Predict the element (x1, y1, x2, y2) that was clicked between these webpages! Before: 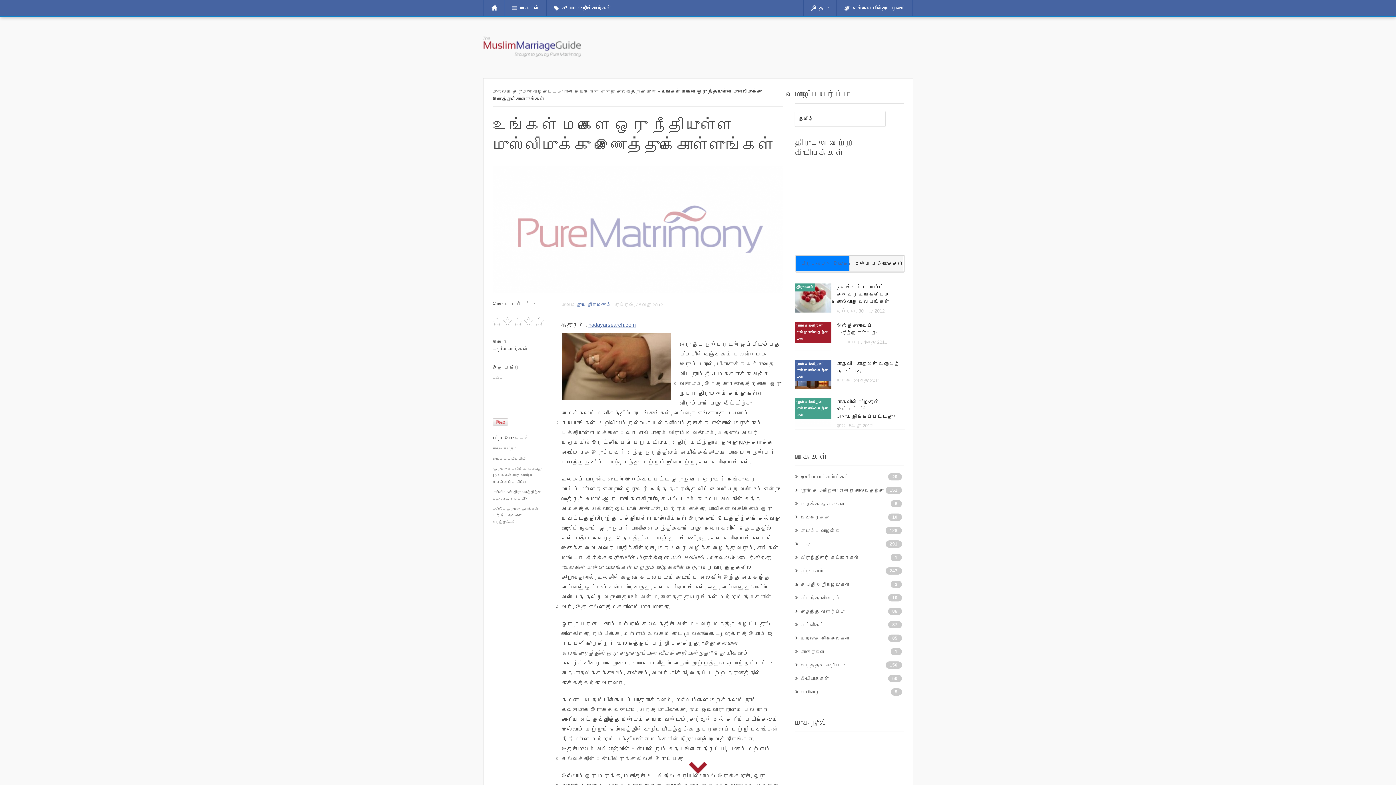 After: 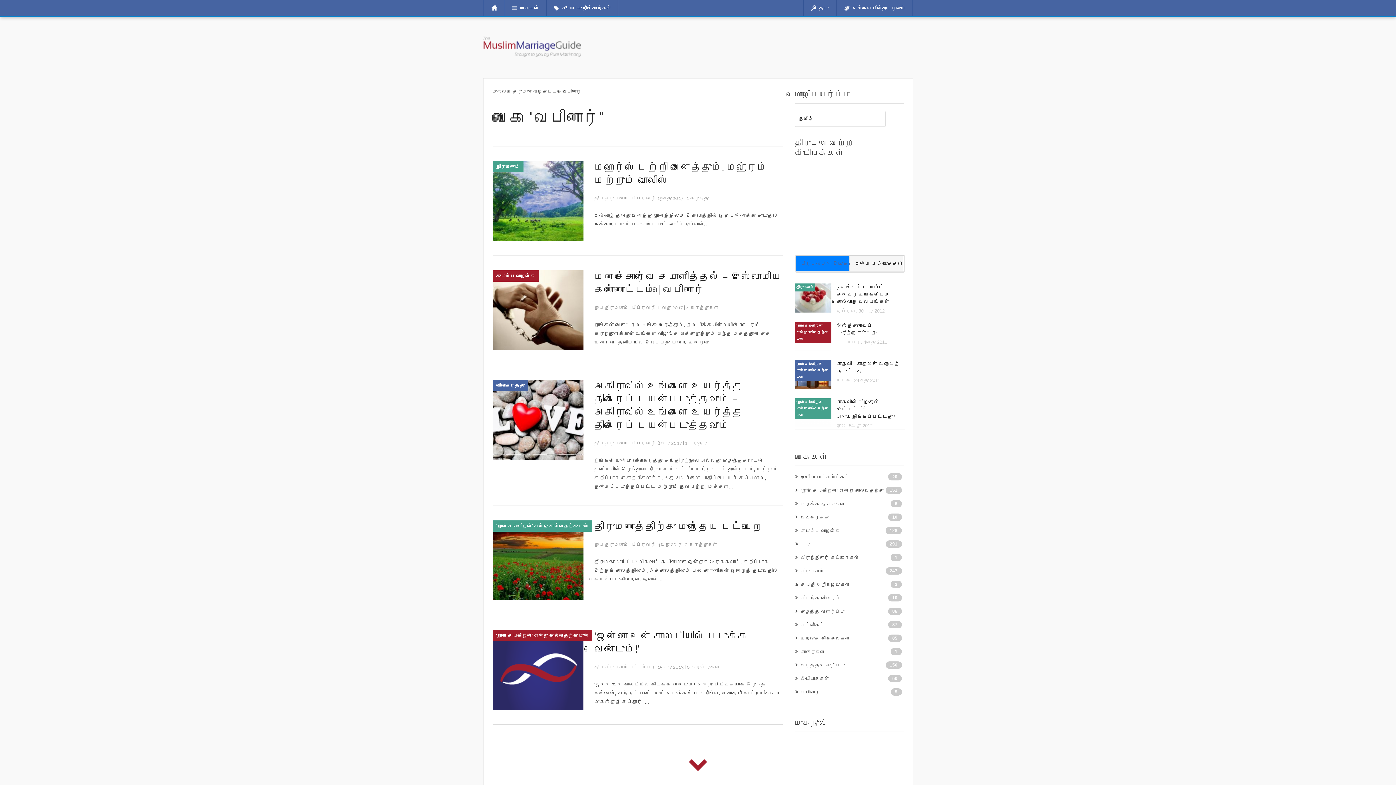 Action: label: வெபினார் bbox: (800, 689, 819, 695)